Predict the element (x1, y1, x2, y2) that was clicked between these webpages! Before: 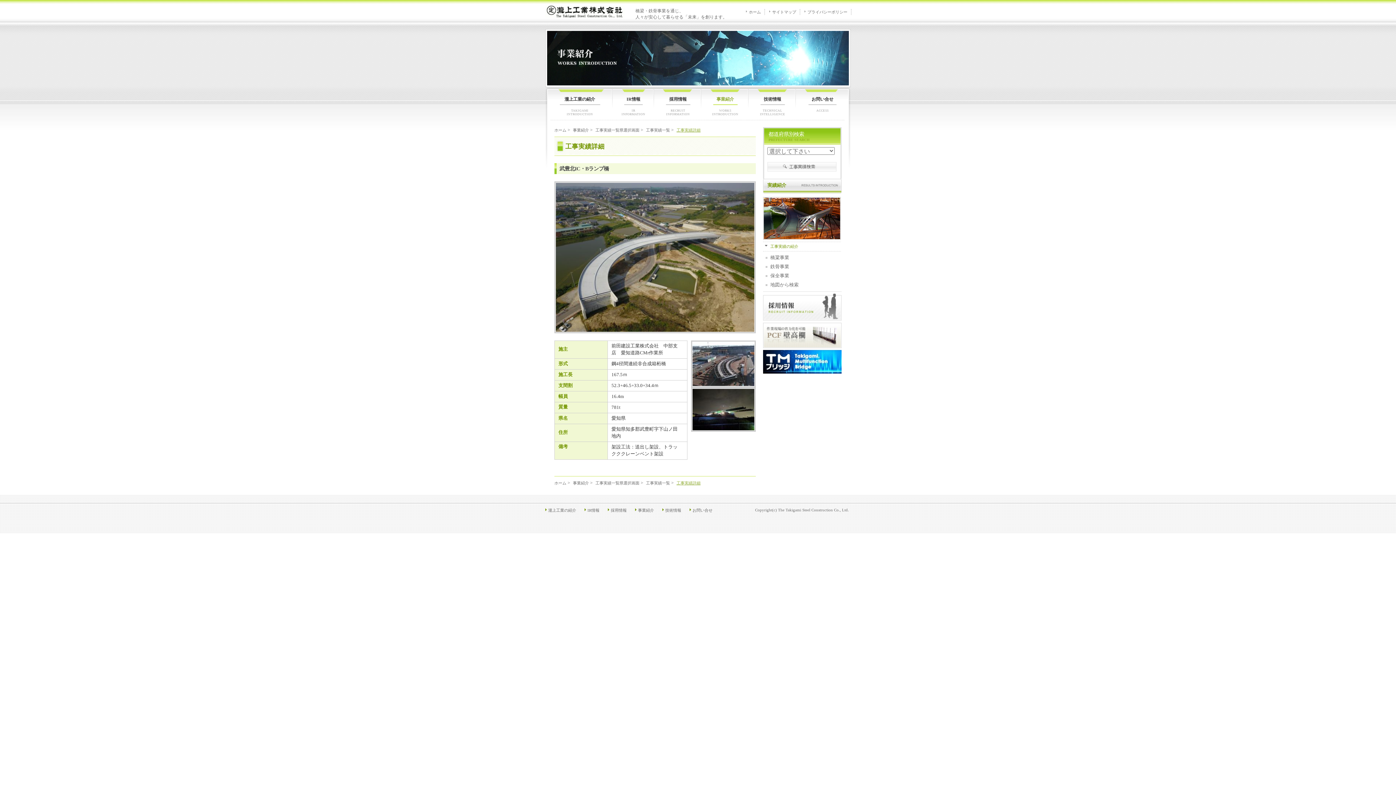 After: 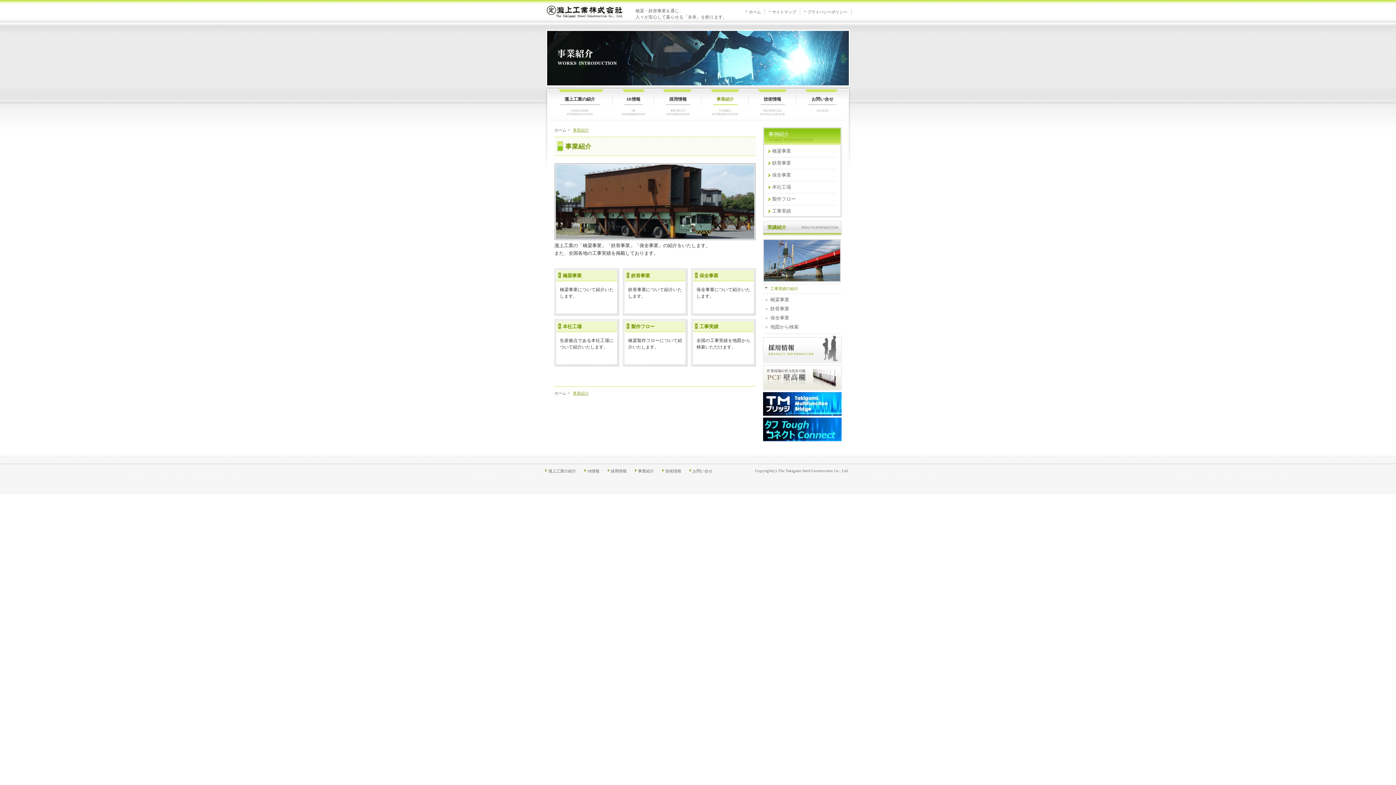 Action: bbox: (573, 128, 589, 132) label: 事業紹介